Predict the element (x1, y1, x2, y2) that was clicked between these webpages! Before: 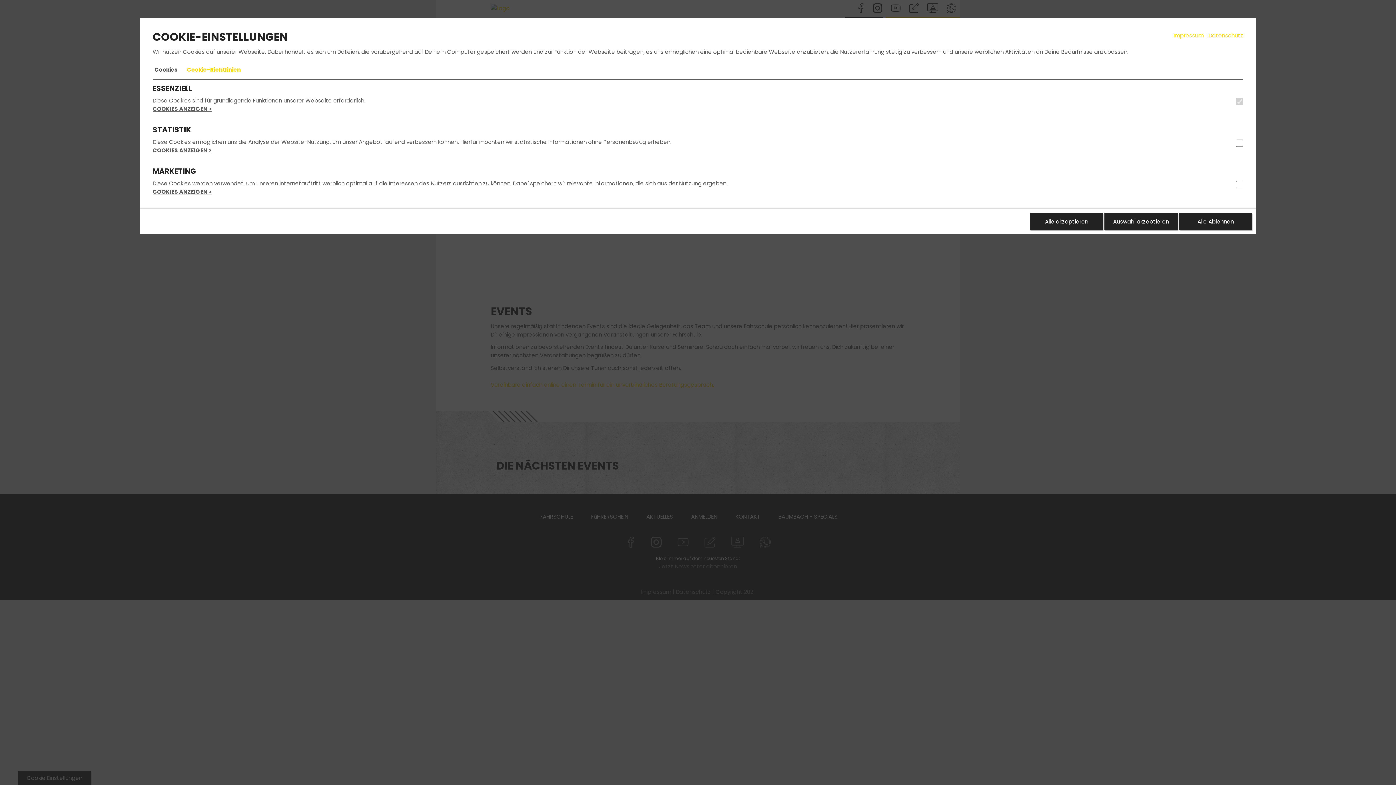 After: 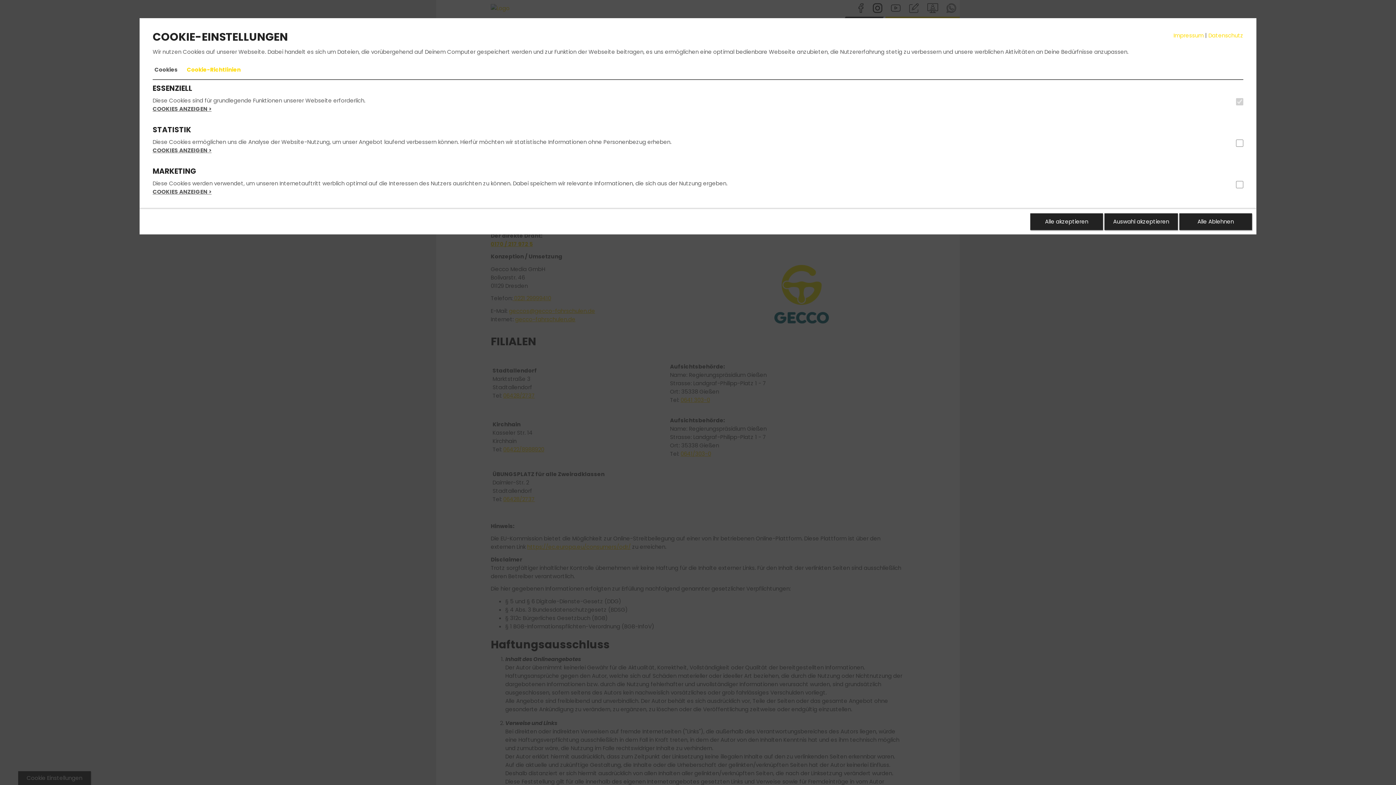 Action: bbox: (1173, 31, 1204, 39) label: Impressum